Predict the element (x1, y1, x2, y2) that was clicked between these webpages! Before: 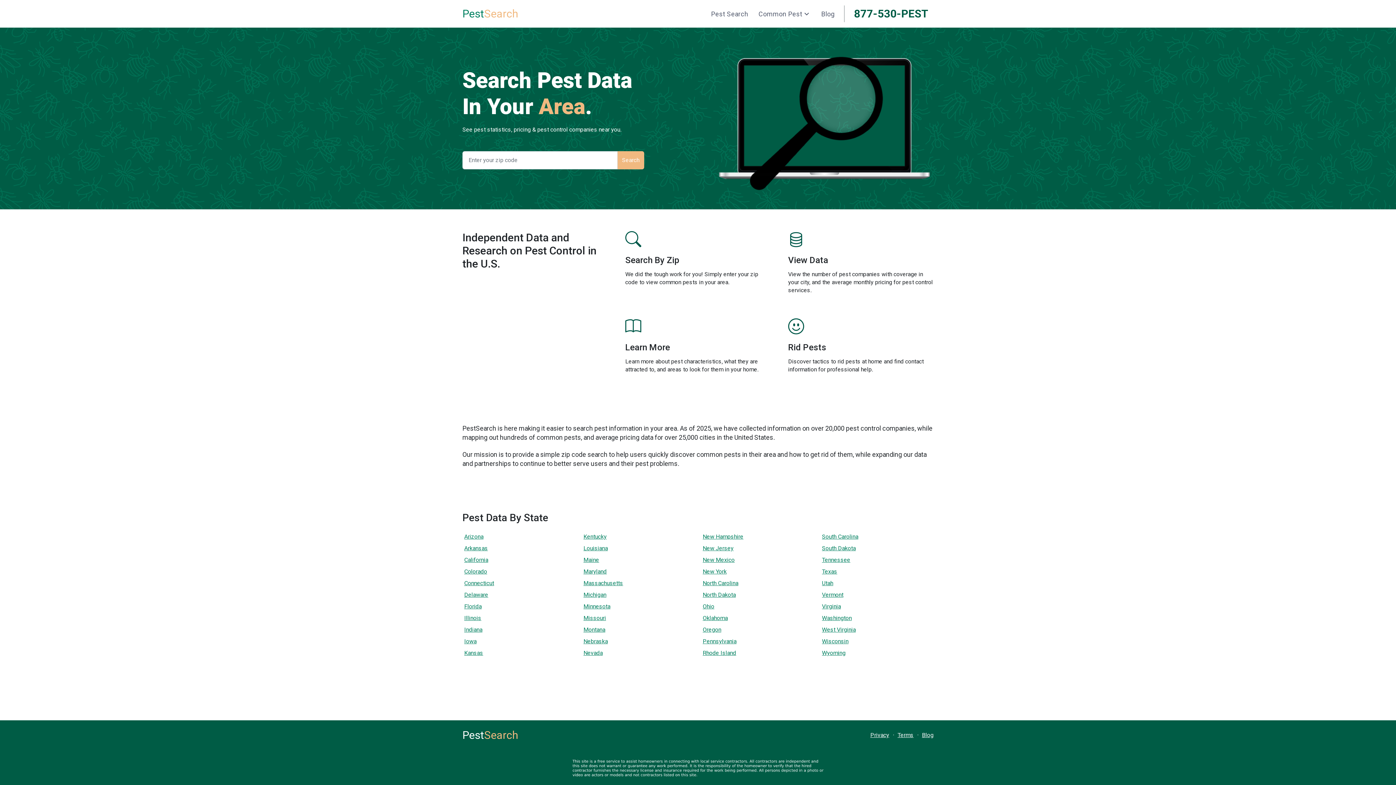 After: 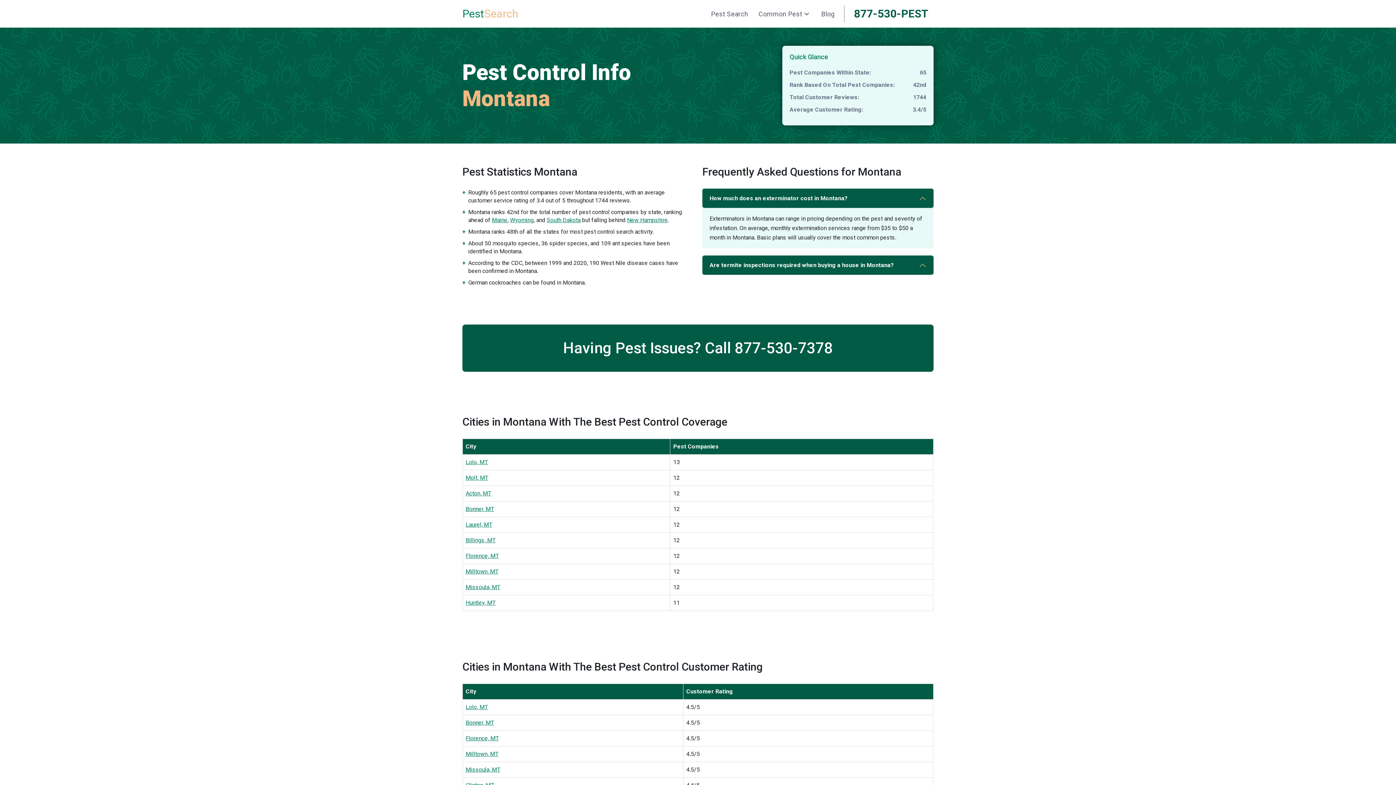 Action: bbox: (583, 626, 605, 633) label: Montana